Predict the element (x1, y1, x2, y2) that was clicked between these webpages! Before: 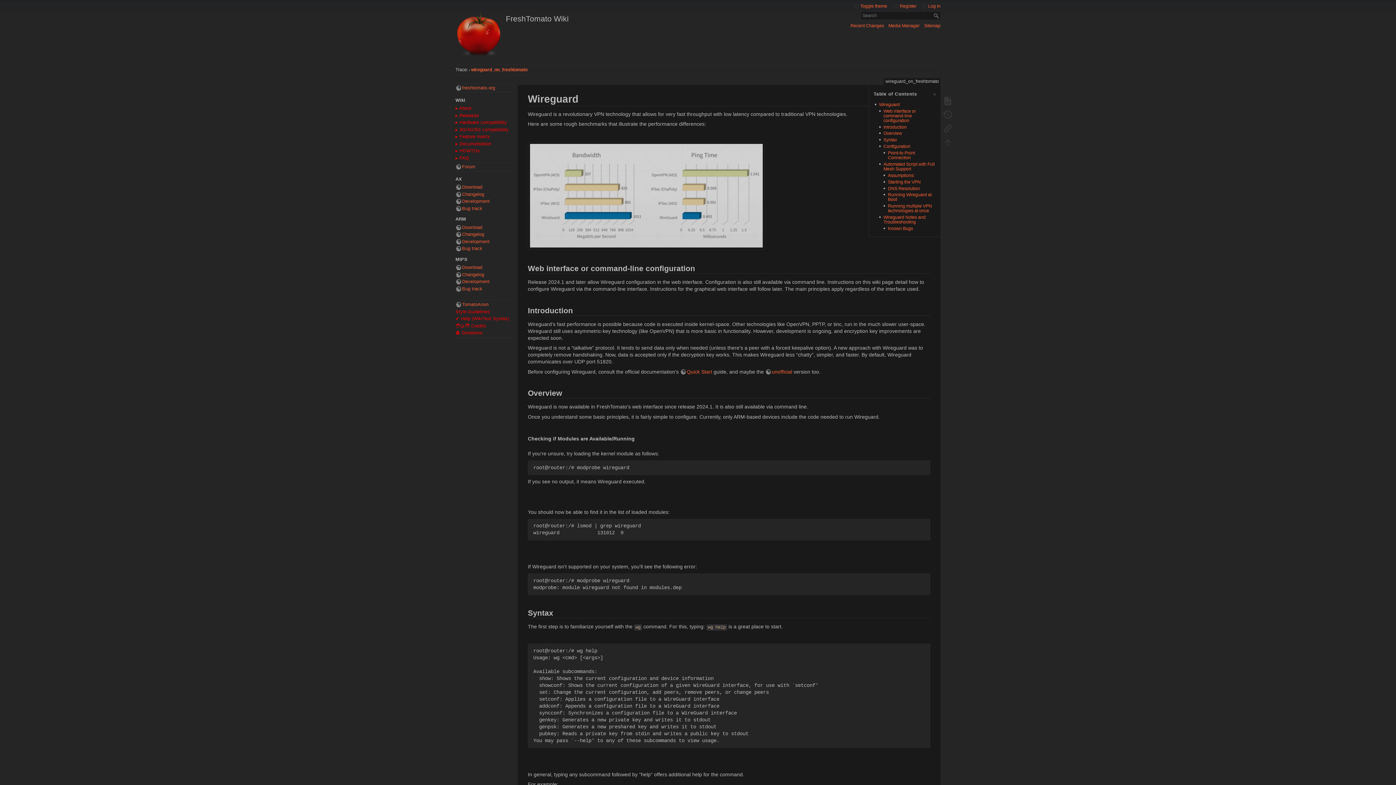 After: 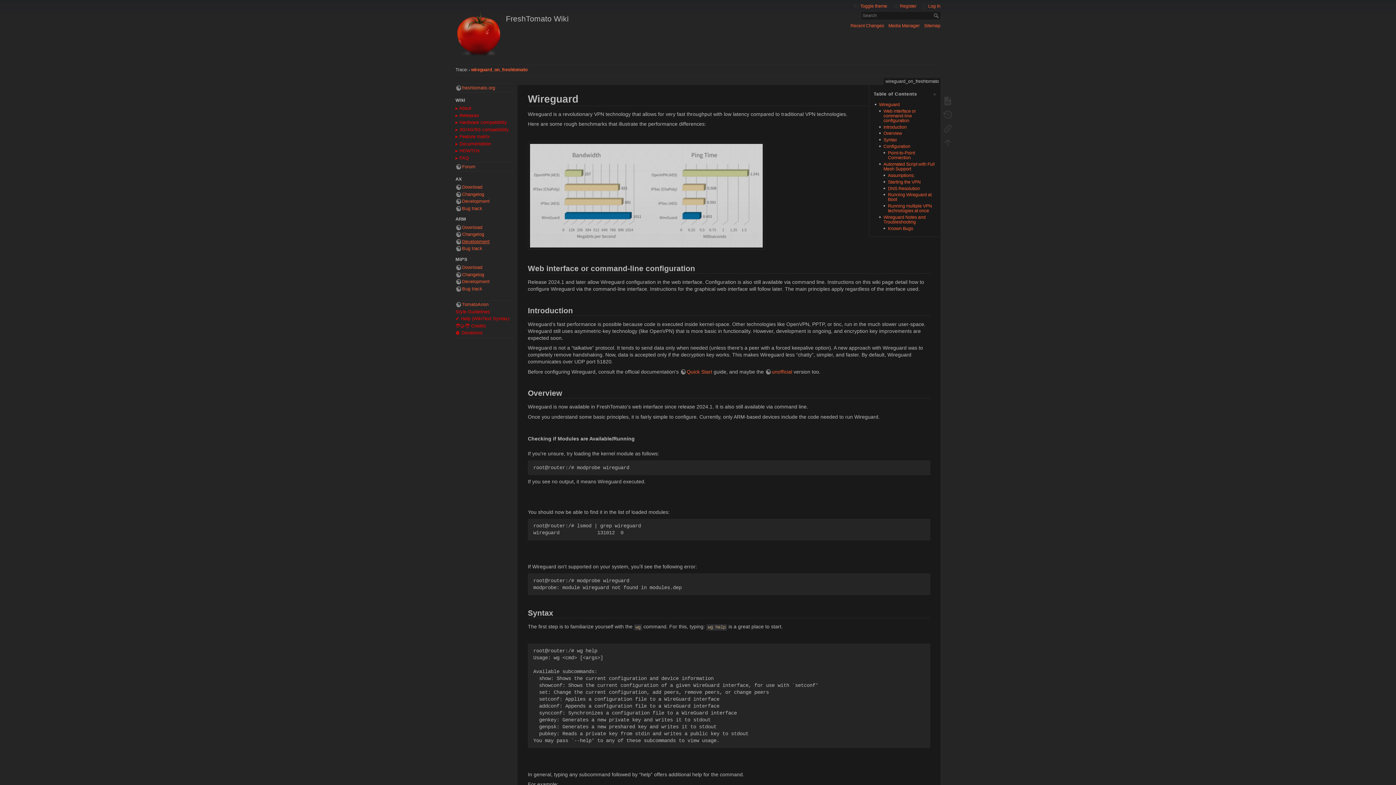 Action: bbox: (455, 239, 489, 244) label: Development